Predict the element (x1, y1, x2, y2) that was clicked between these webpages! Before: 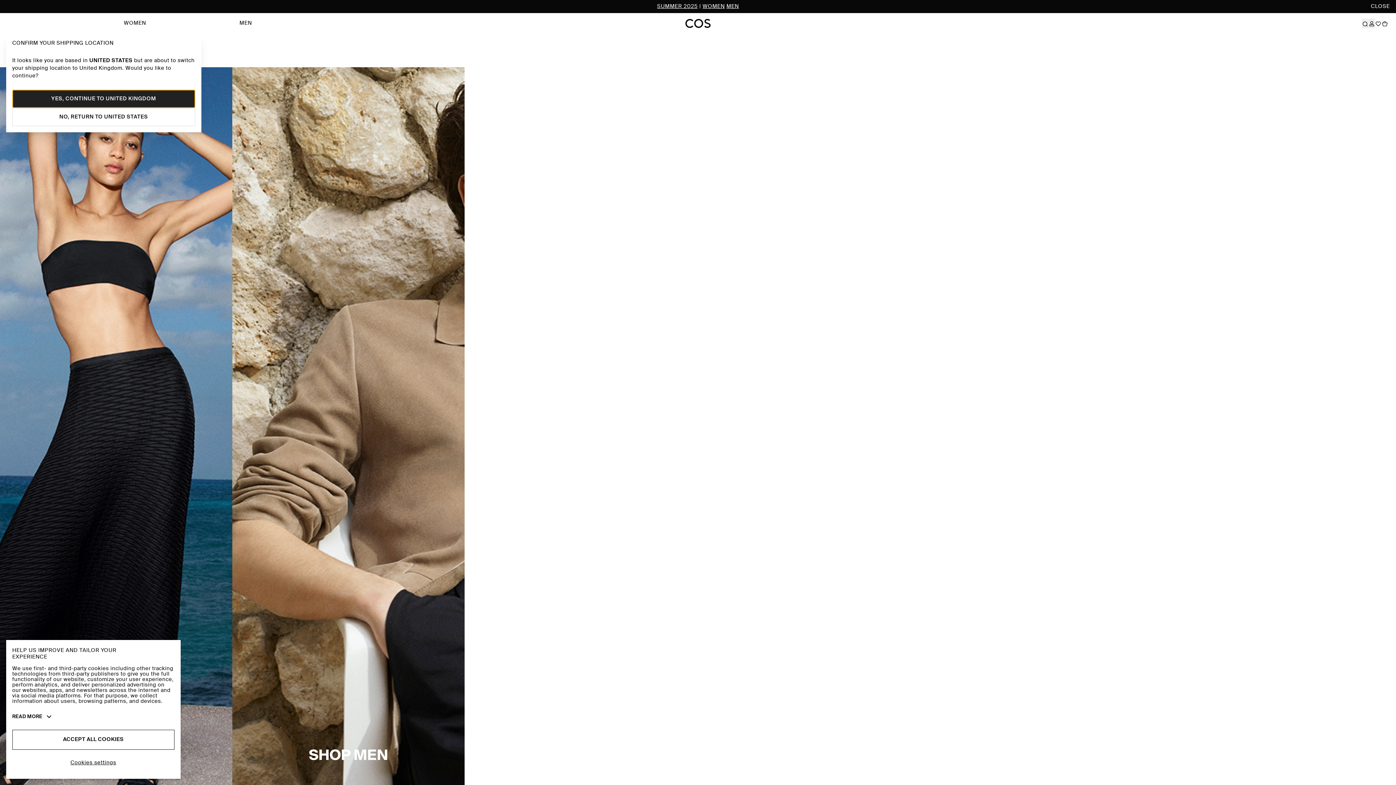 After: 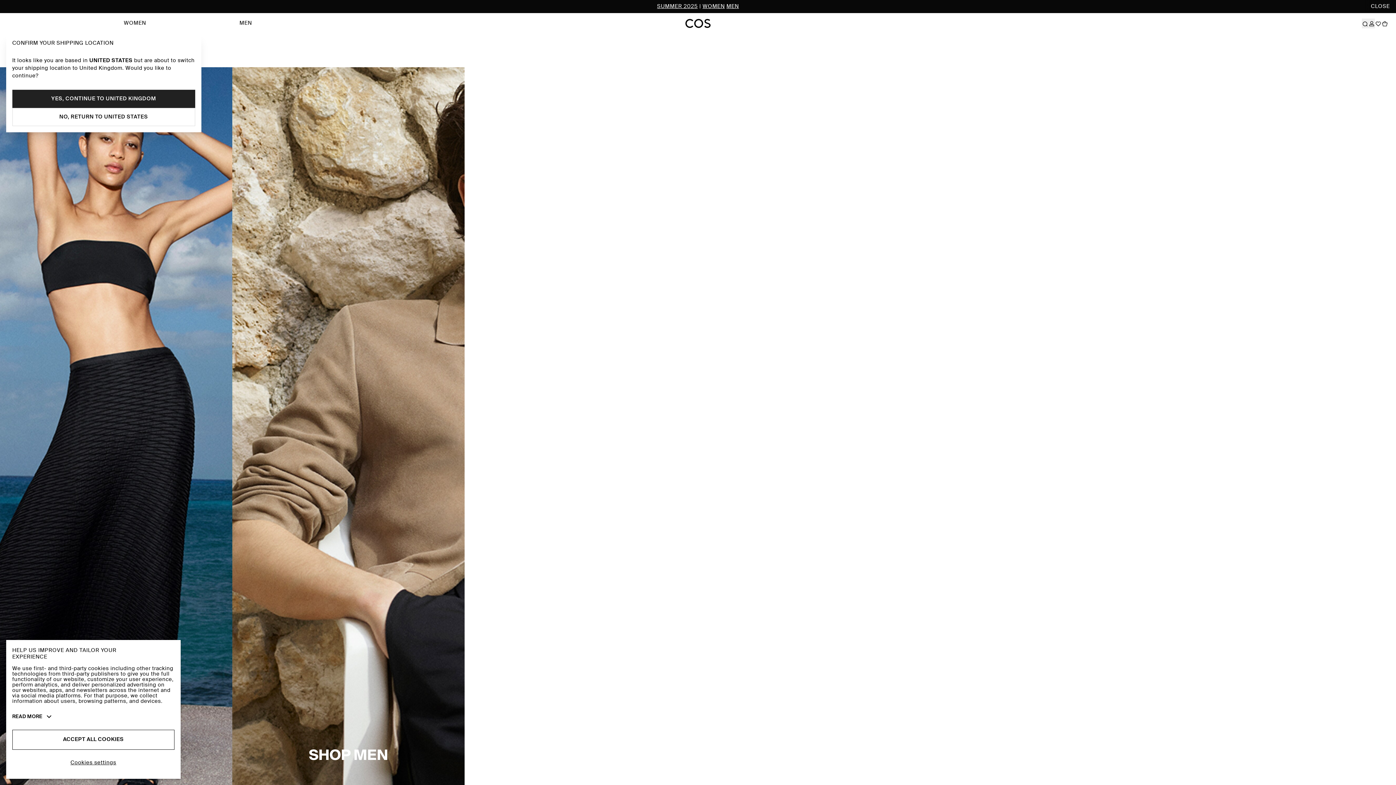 Action: bbox: (1381, 5, 1388, 15)